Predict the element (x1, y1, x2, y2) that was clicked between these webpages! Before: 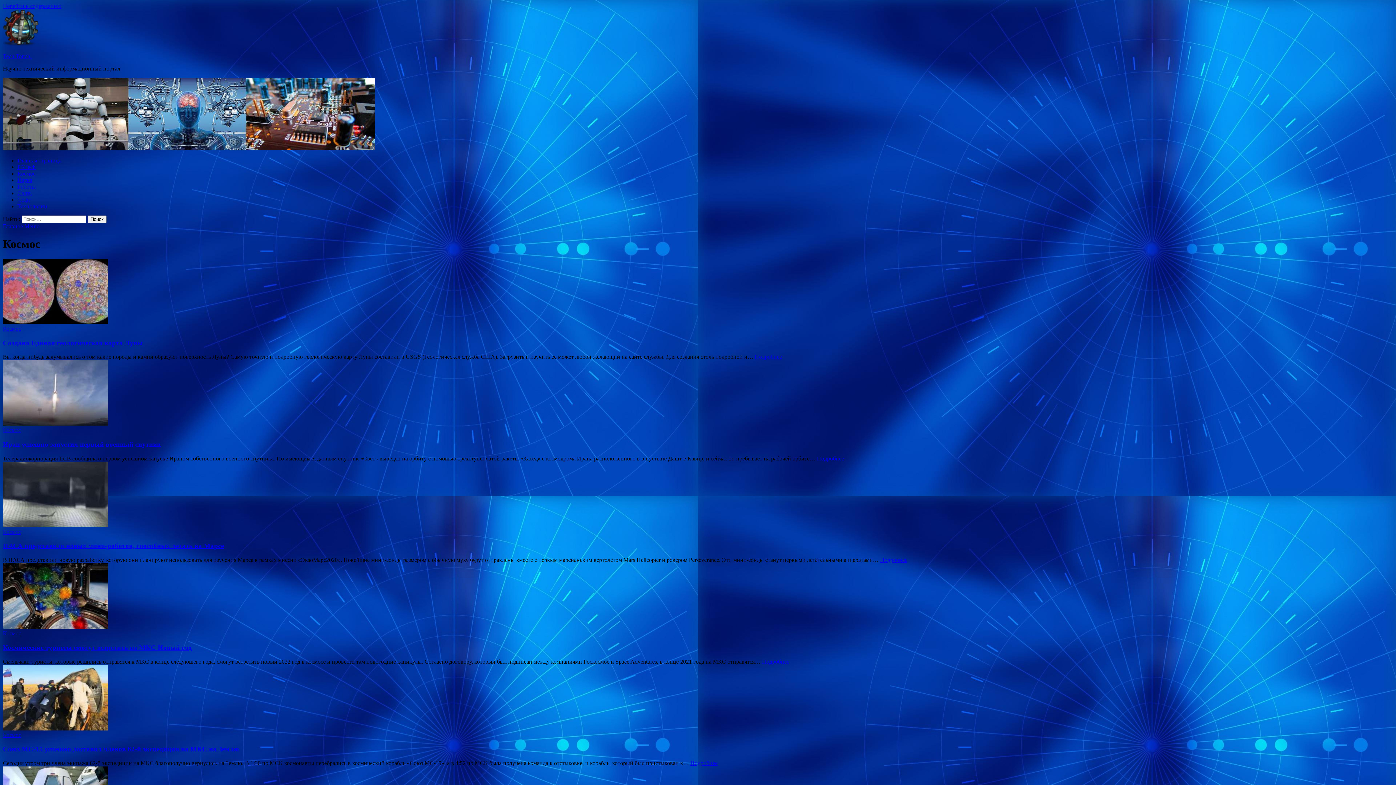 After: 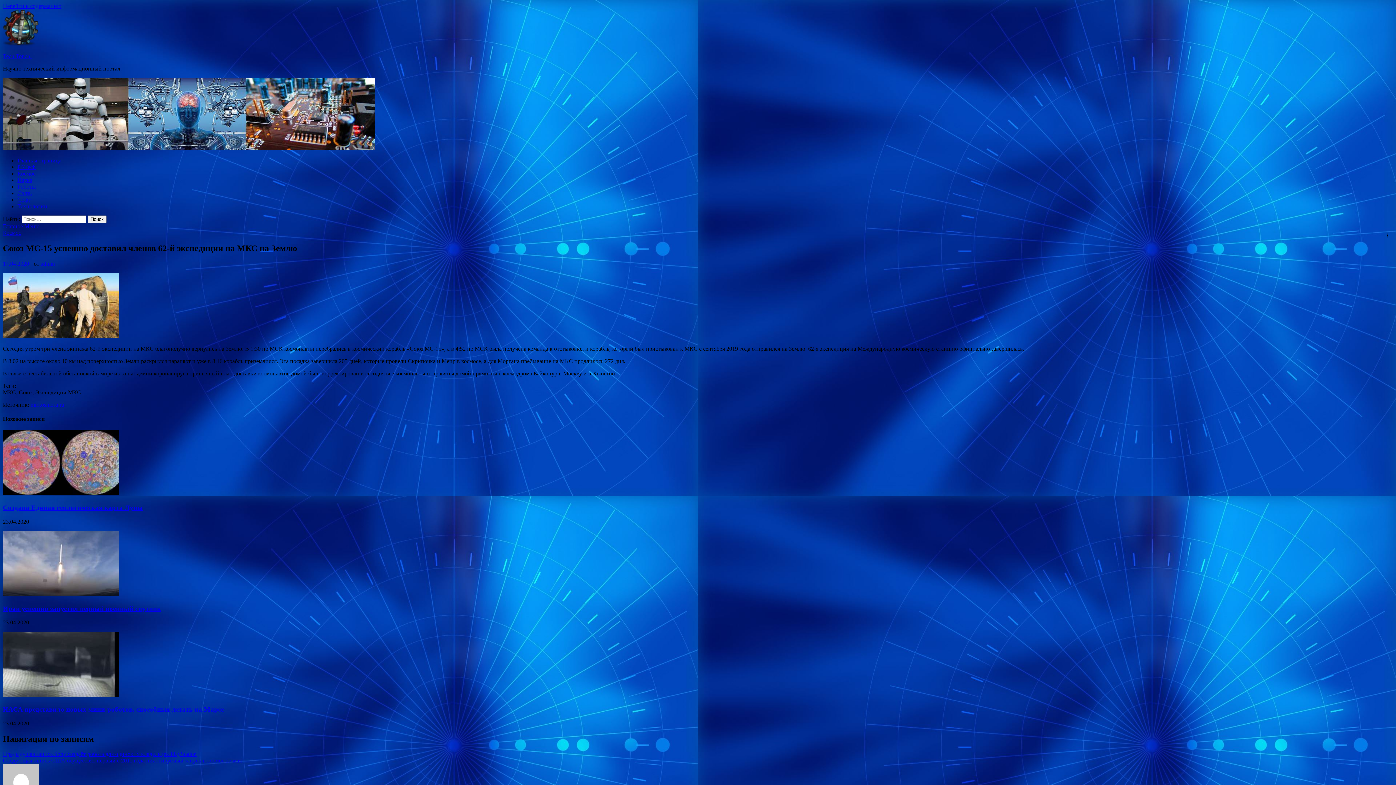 Action: label: Союз МС-15 успешно доставил членов 62-й экспедиции на МКС на Землю bbox: (2, 745, 239, 753)